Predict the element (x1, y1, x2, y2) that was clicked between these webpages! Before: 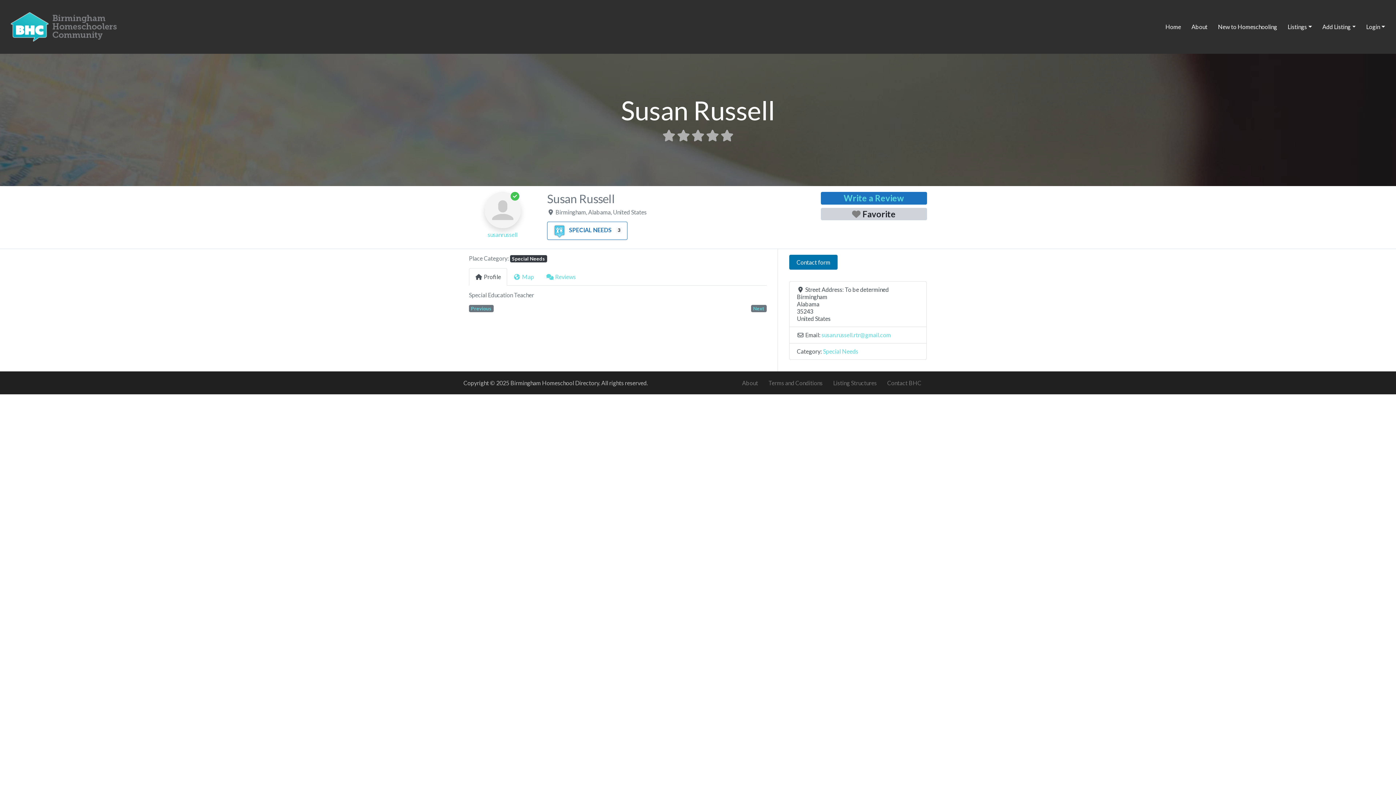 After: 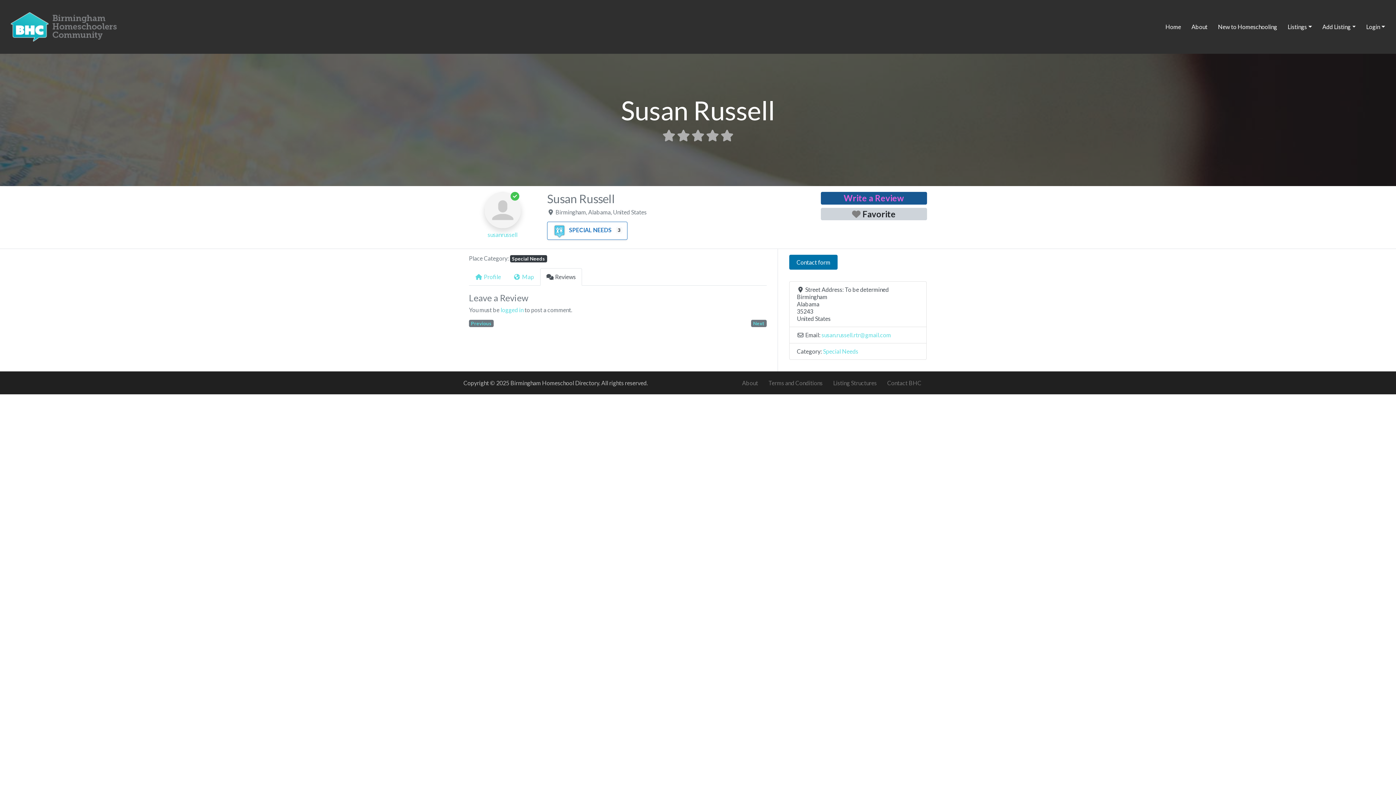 Action: bbox: (820, 191, 927, 204) label: Write a Review